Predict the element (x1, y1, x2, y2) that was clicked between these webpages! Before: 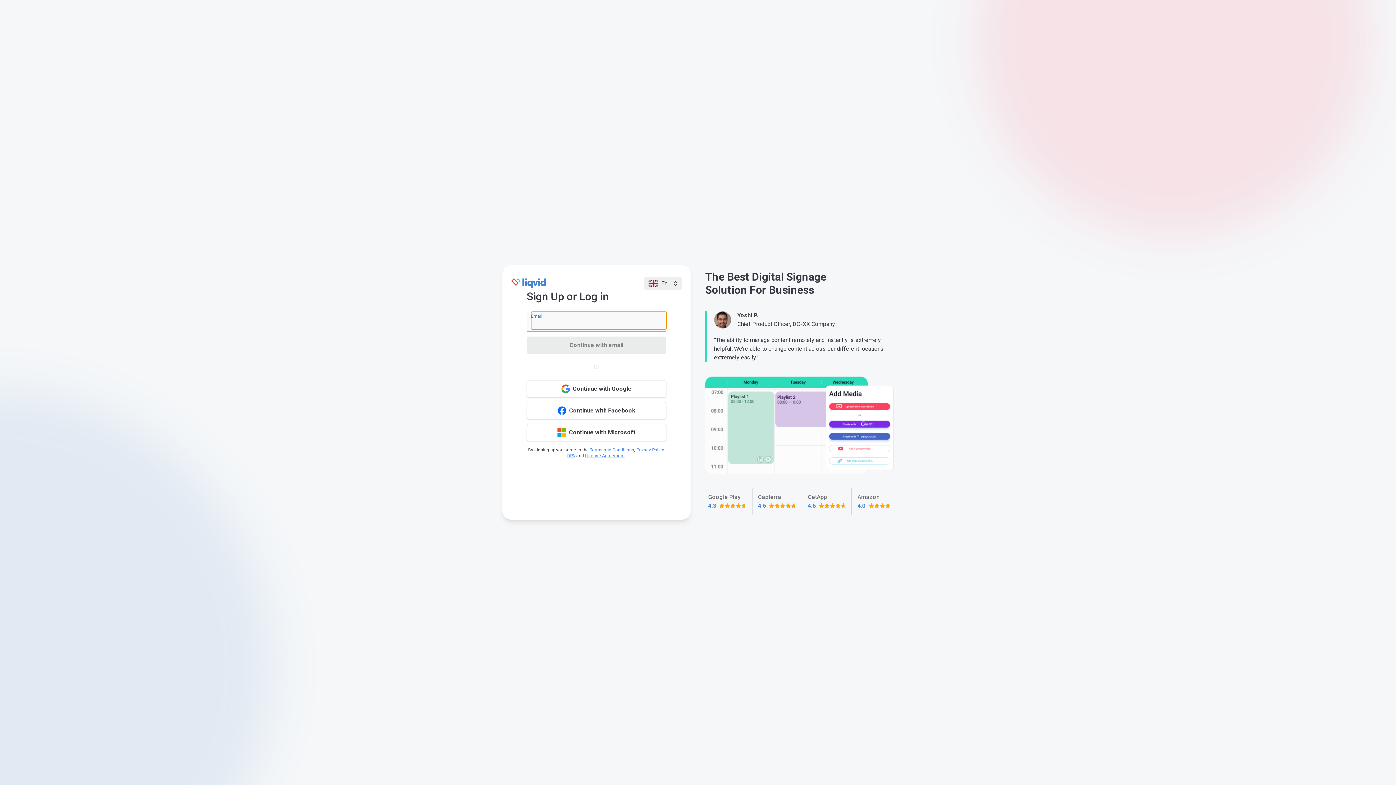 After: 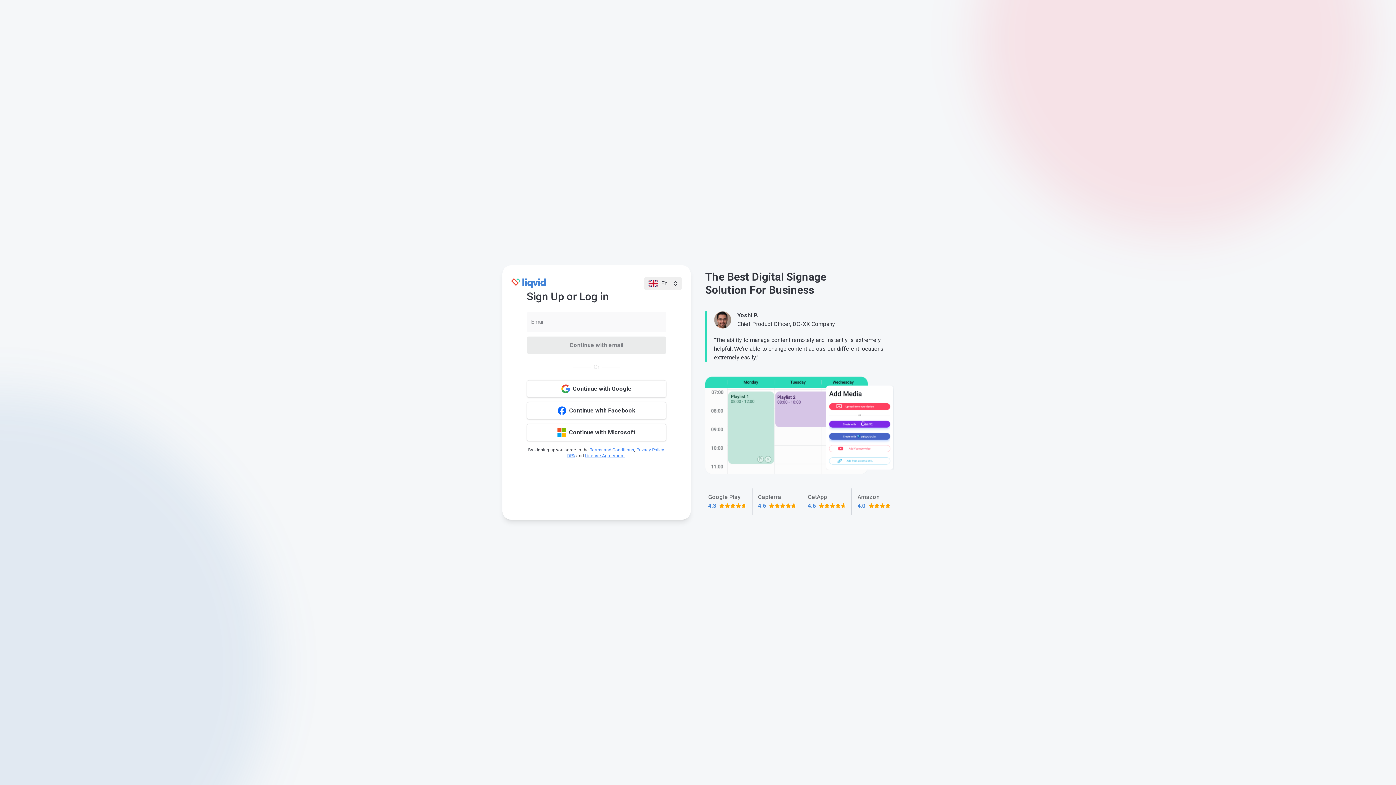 Action: bbox: (585, 453, 624, 458) label: License Agreement